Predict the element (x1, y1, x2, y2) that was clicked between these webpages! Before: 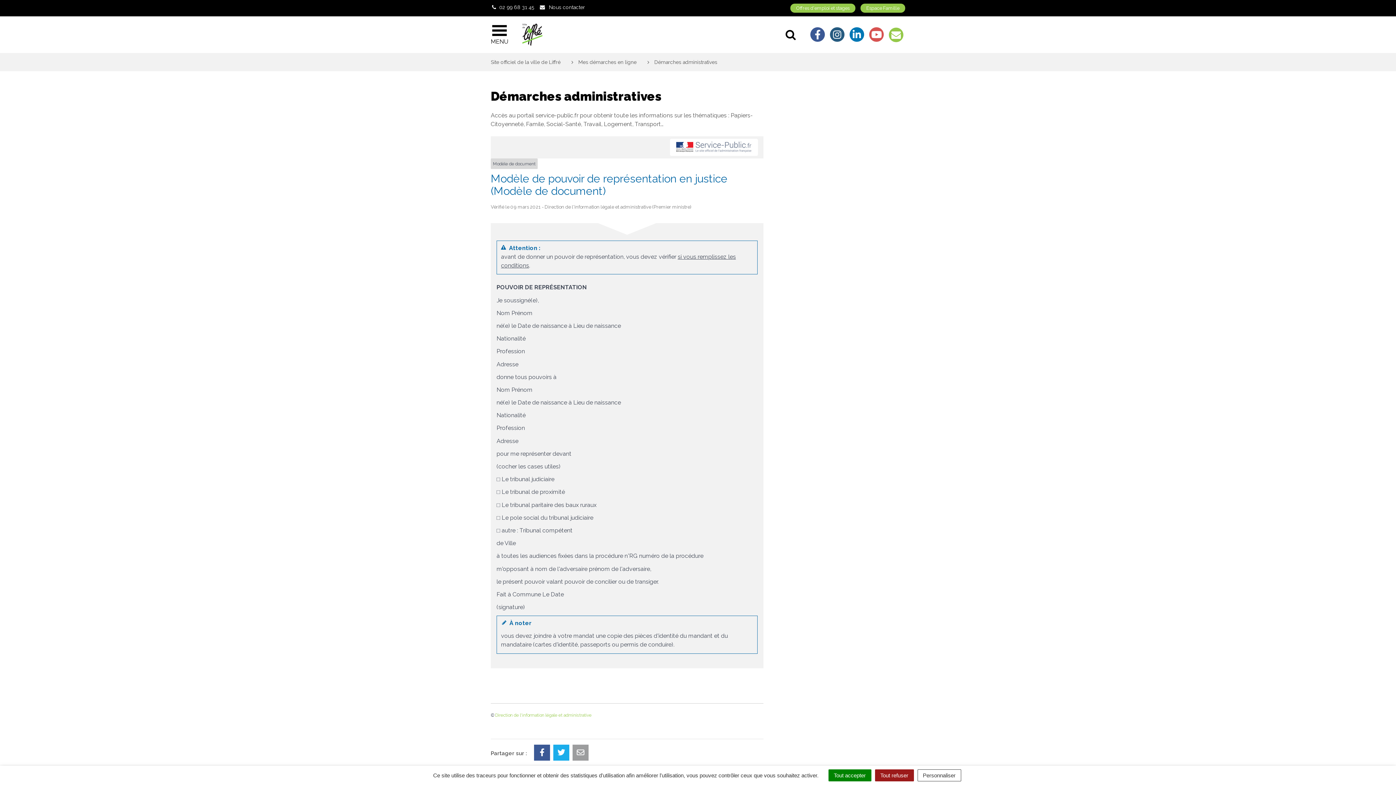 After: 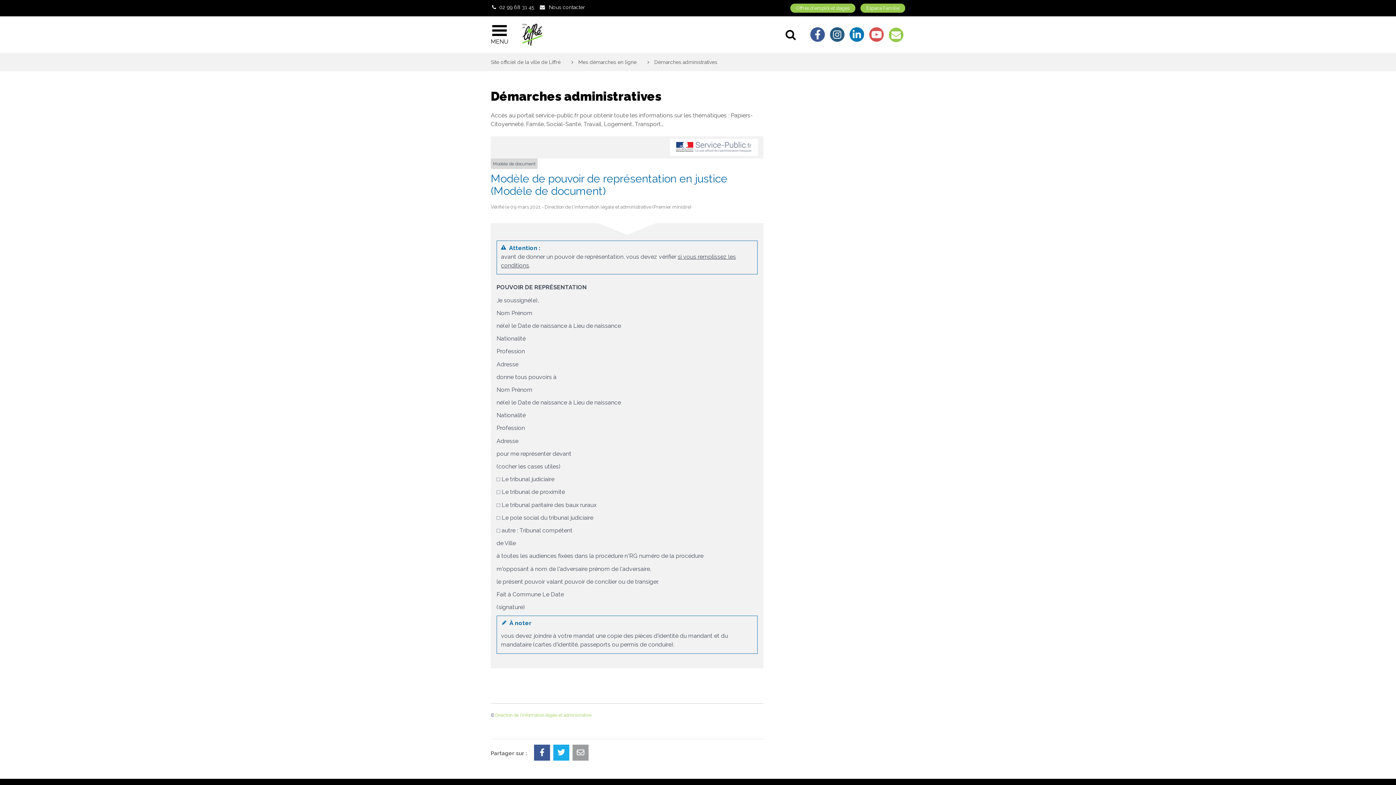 Action: label: Tout accepter bbox: (828, 769, 871, 781)